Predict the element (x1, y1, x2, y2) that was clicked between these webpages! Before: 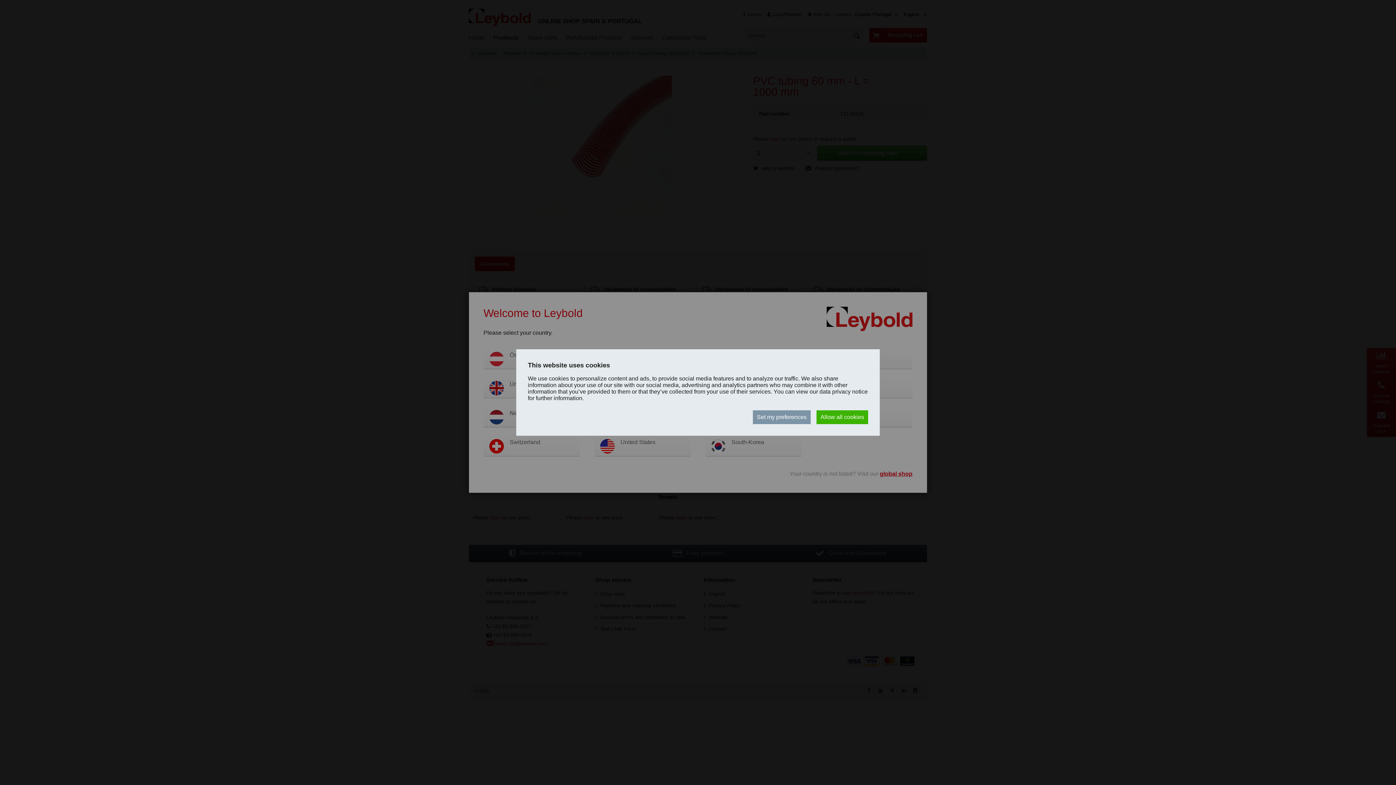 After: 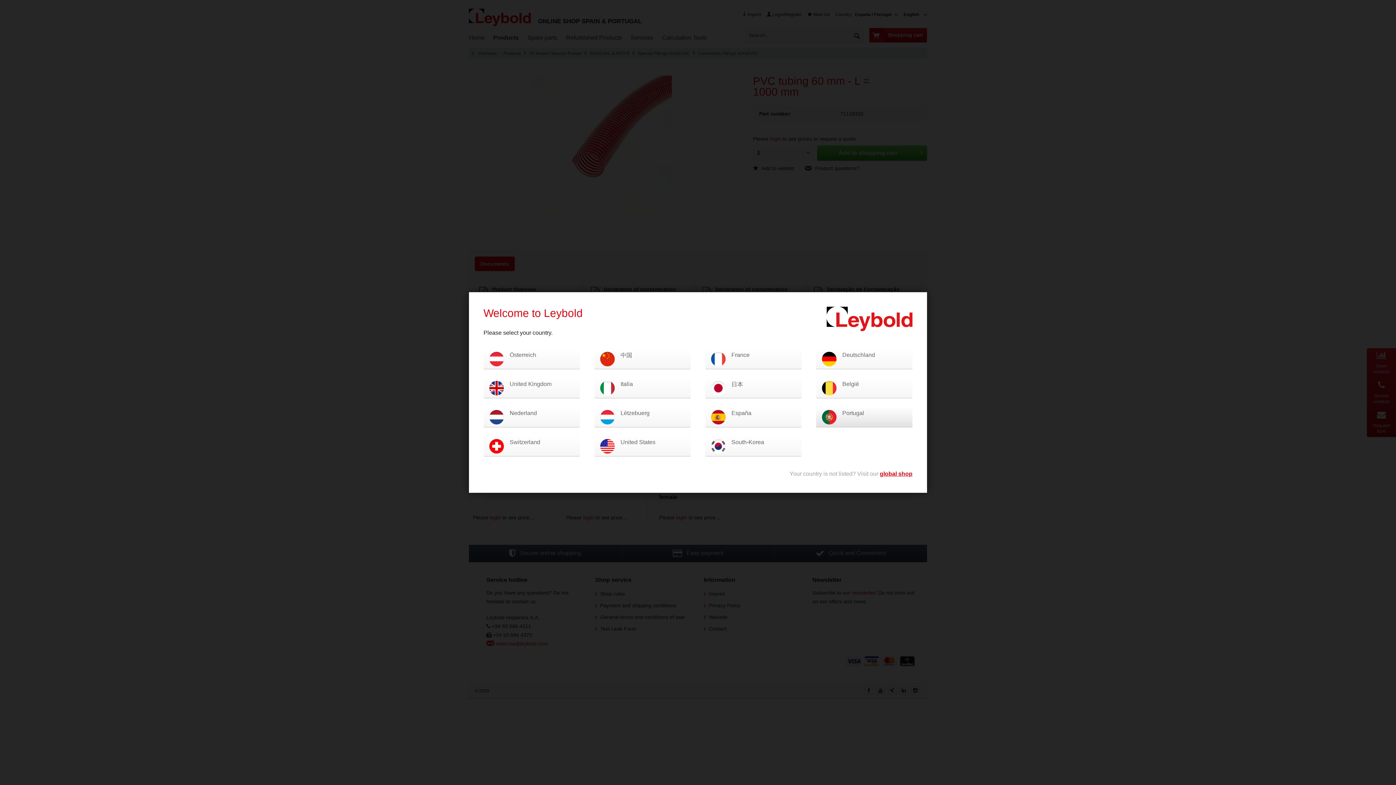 Action: bbox: (816, 410, 868, 424) label: Allow all cookies